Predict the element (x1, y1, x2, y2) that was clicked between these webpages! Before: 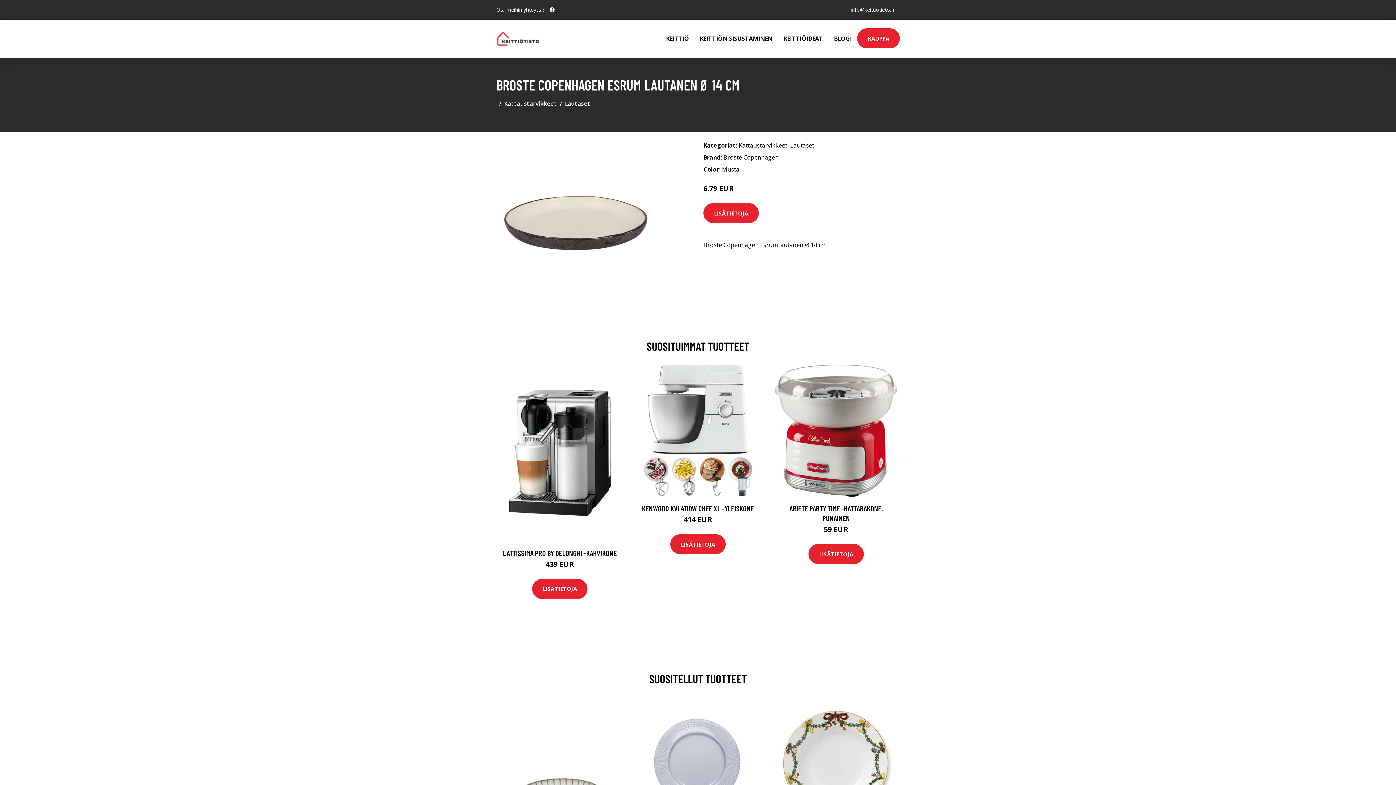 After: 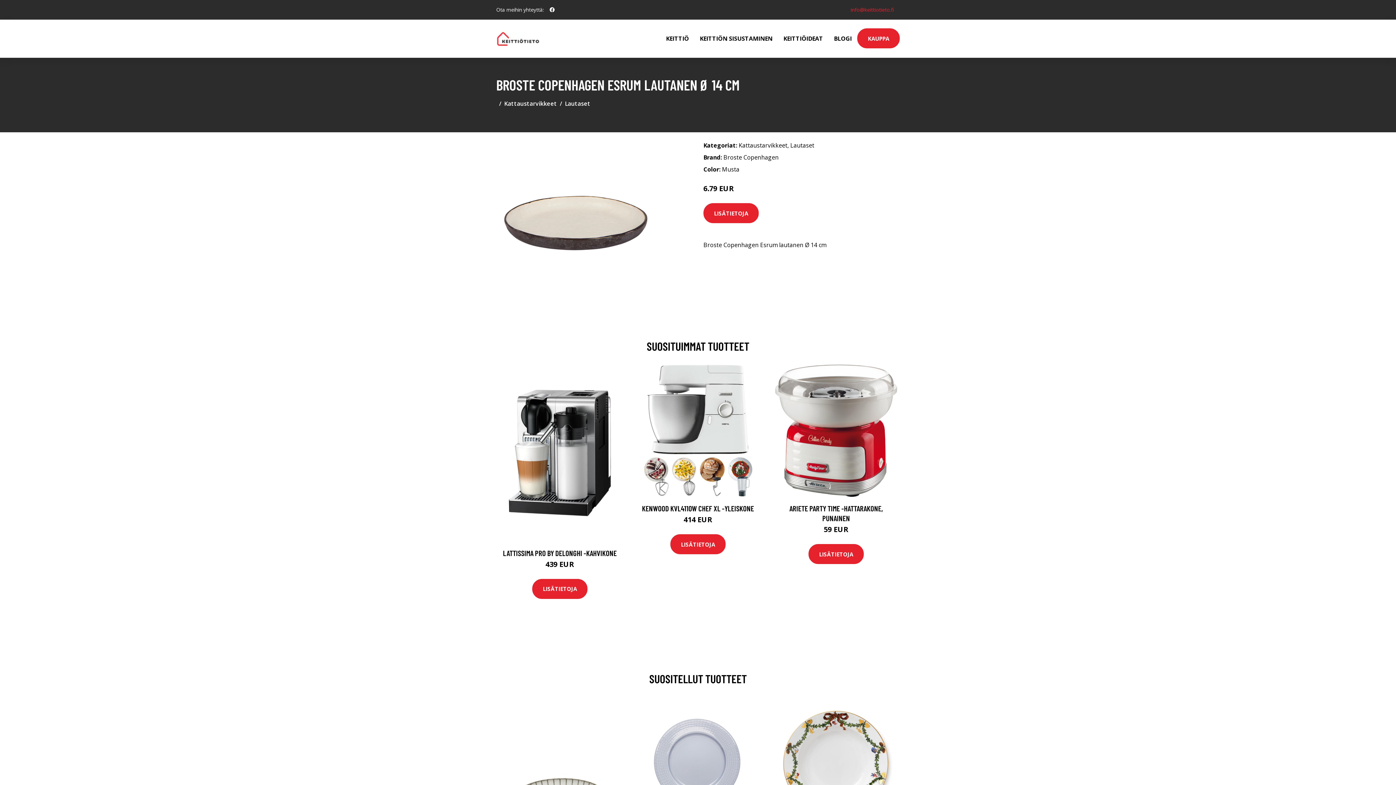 Action: bbox: (845, 6, 900, 13) label: info@keittiotieto.fi